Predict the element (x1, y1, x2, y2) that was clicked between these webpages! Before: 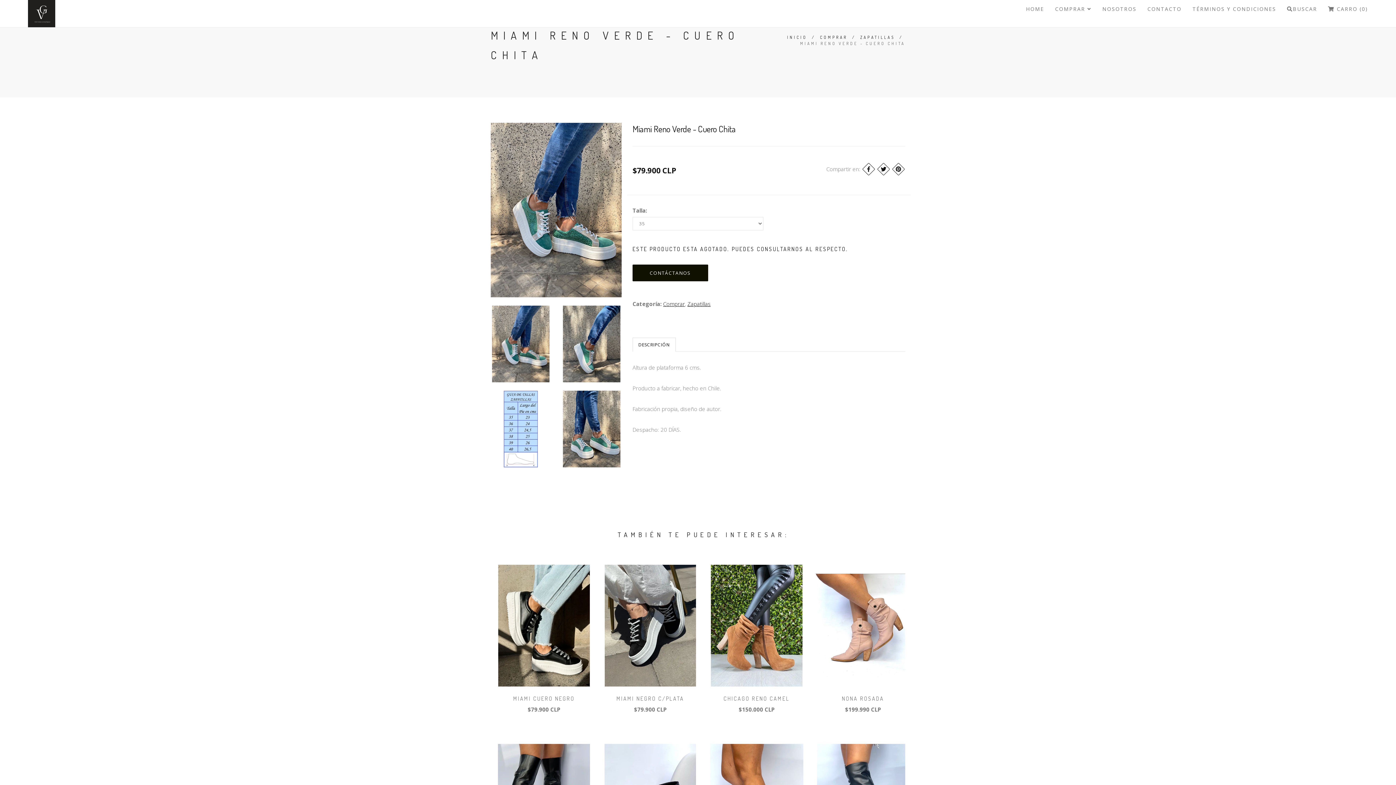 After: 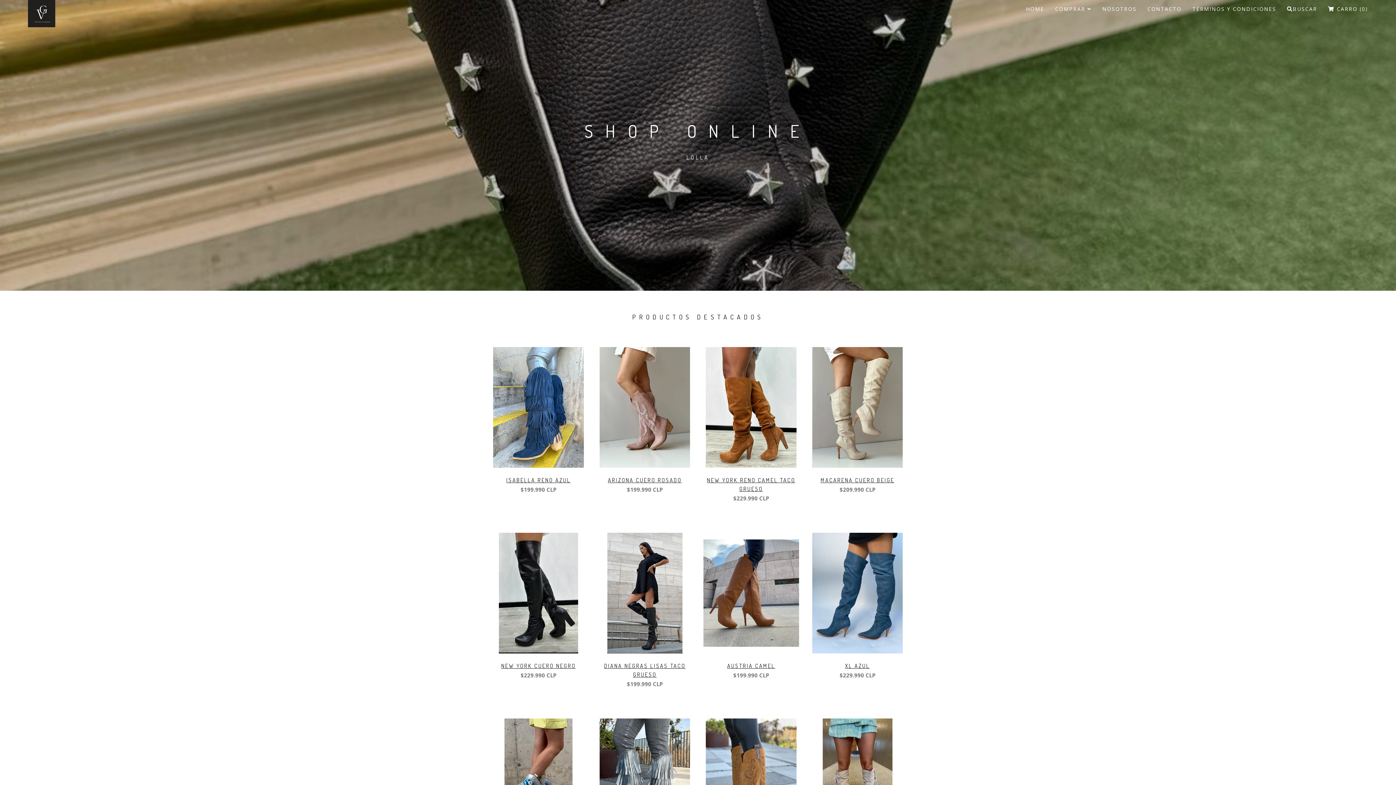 Action: bbox: (1026, 0, 1044, 21) label: HOME